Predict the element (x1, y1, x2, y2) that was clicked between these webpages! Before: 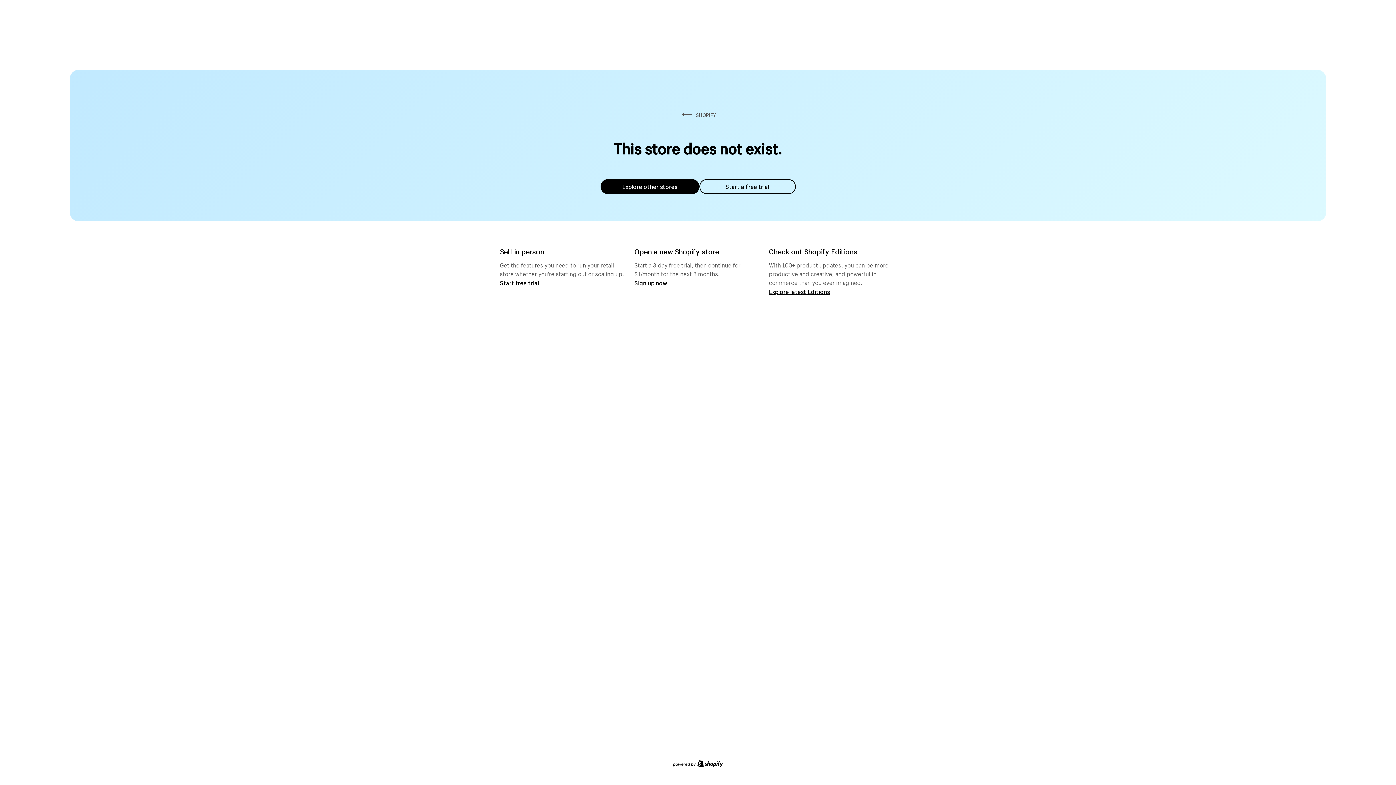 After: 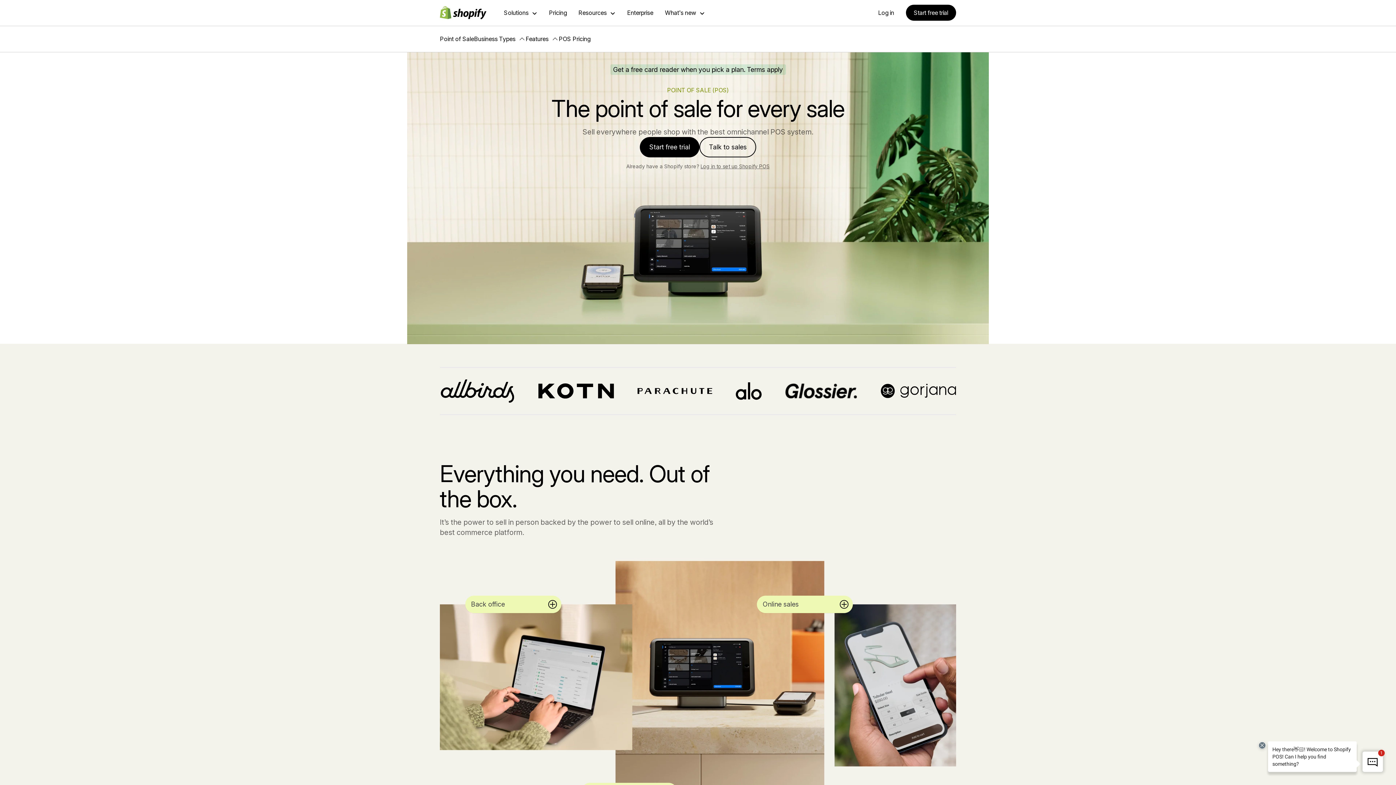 Action: label: Start free trial bbox: (500, 279, 539, 286)